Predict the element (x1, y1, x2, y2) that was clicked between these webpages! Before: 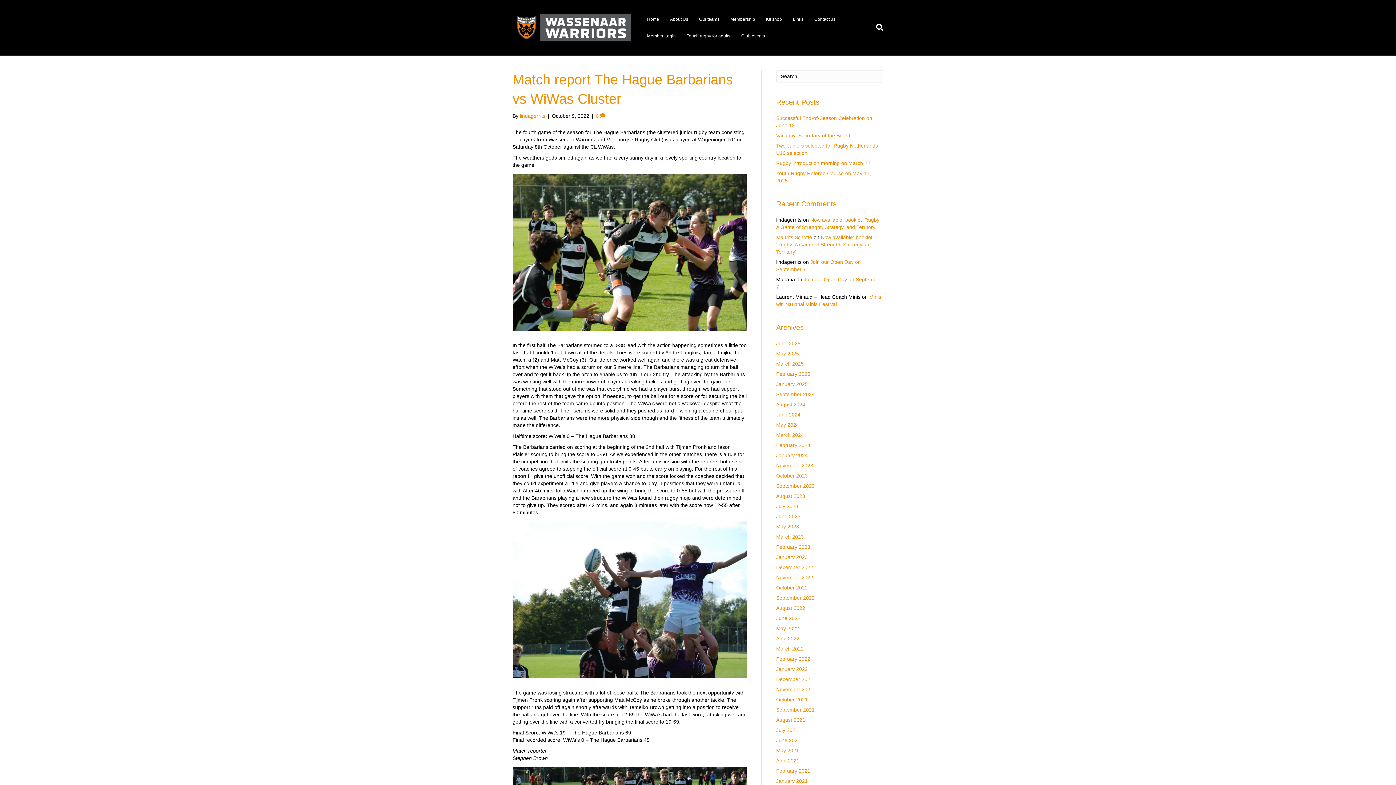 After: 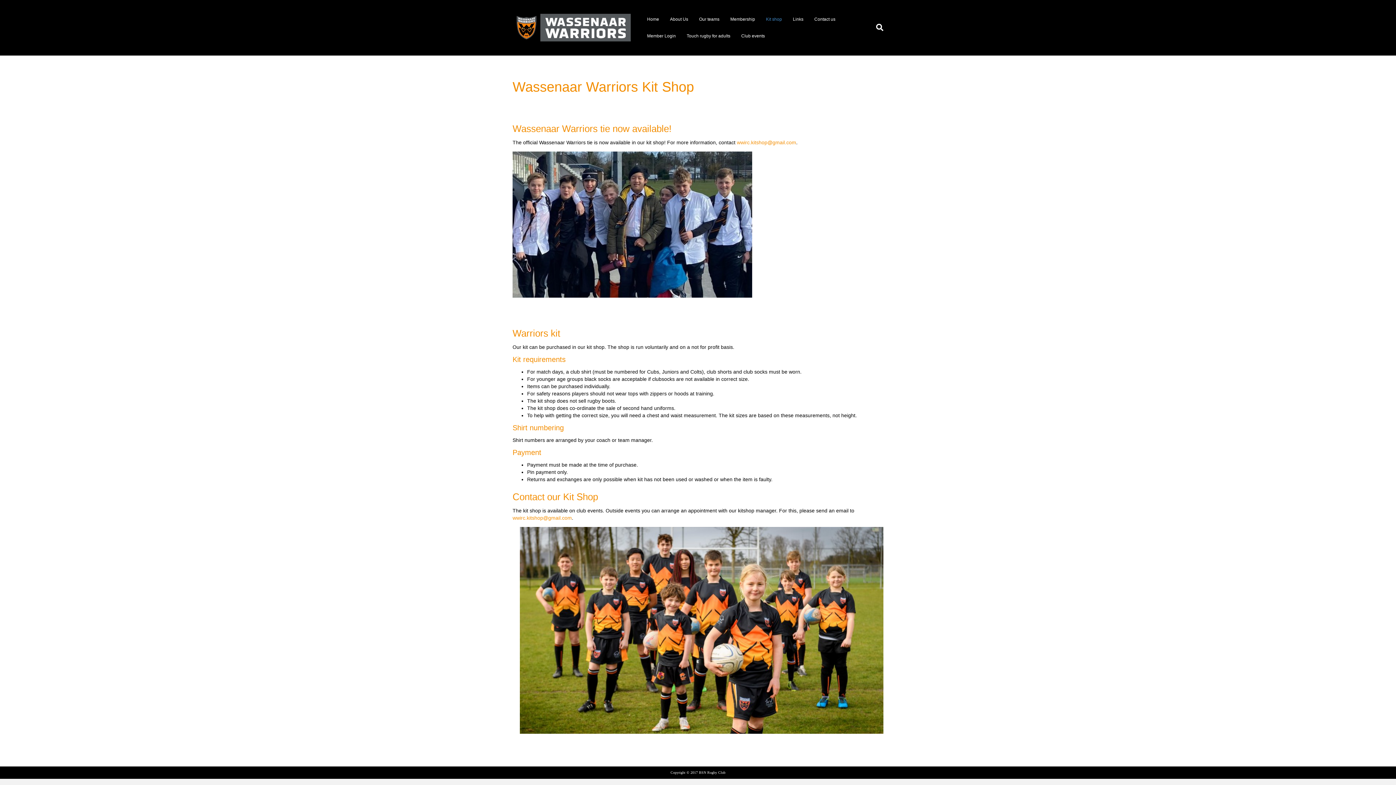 Action: bbox: (760, 10, 787, 27) label: Kit shop